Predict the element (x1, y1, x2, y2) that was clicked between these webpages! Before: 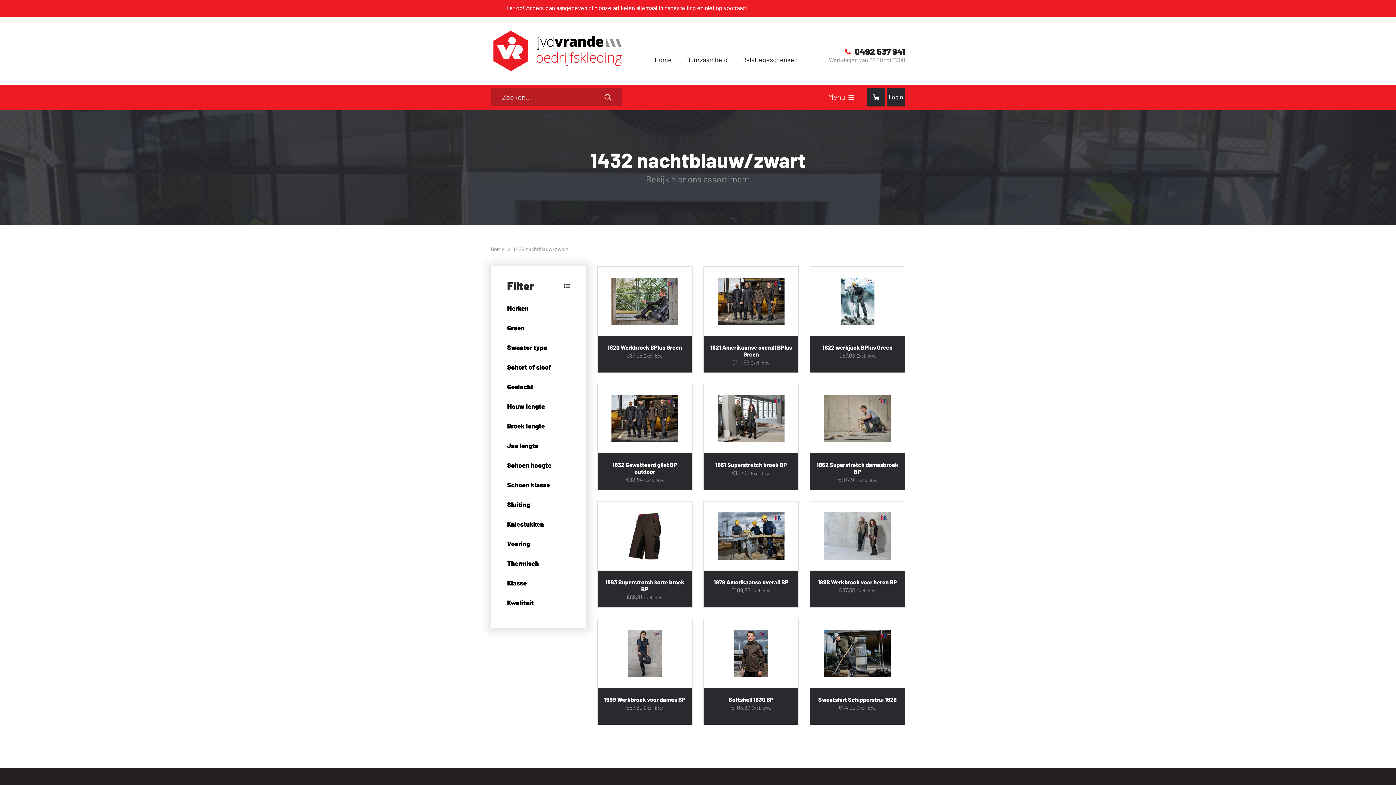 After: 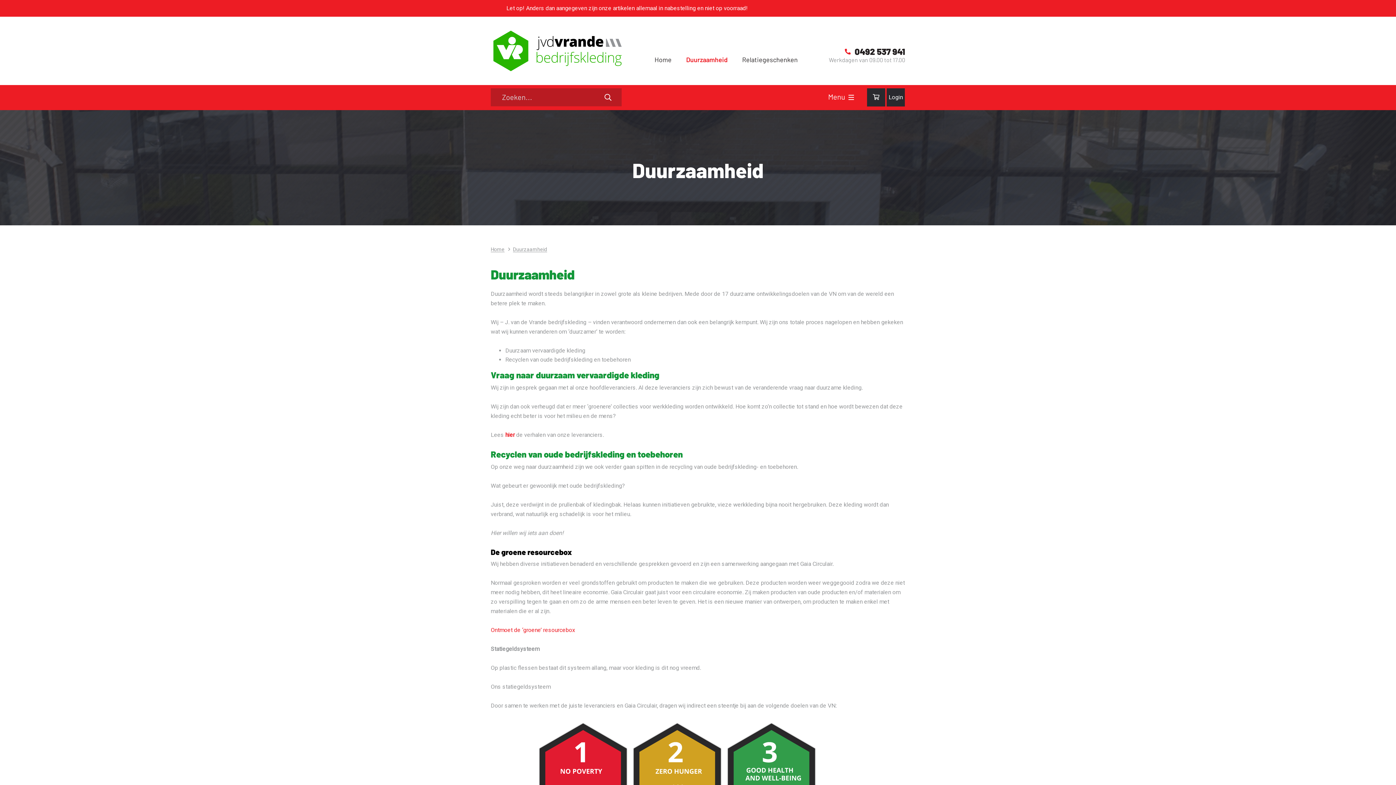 Action: bbox: (686, 54, 727, 64) label: Duurzaamheid